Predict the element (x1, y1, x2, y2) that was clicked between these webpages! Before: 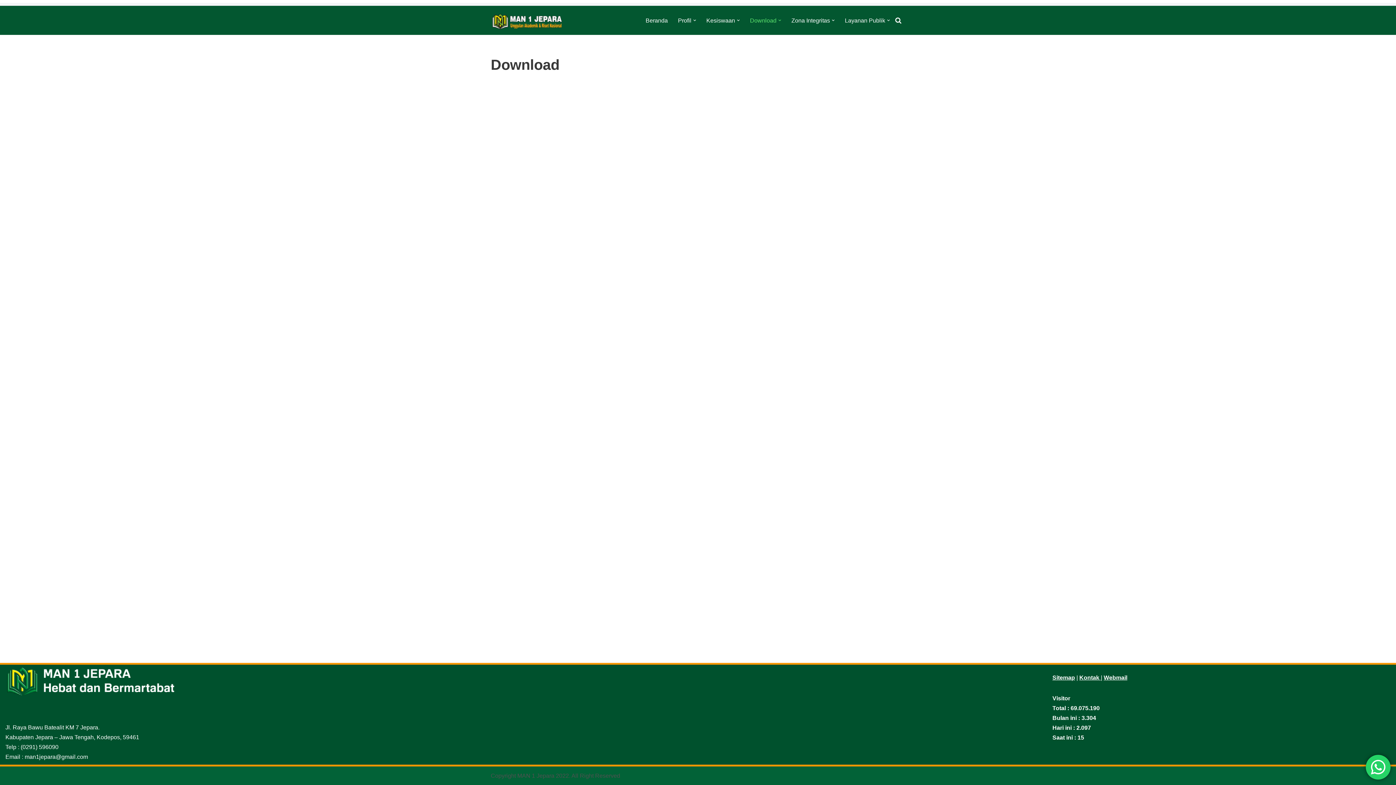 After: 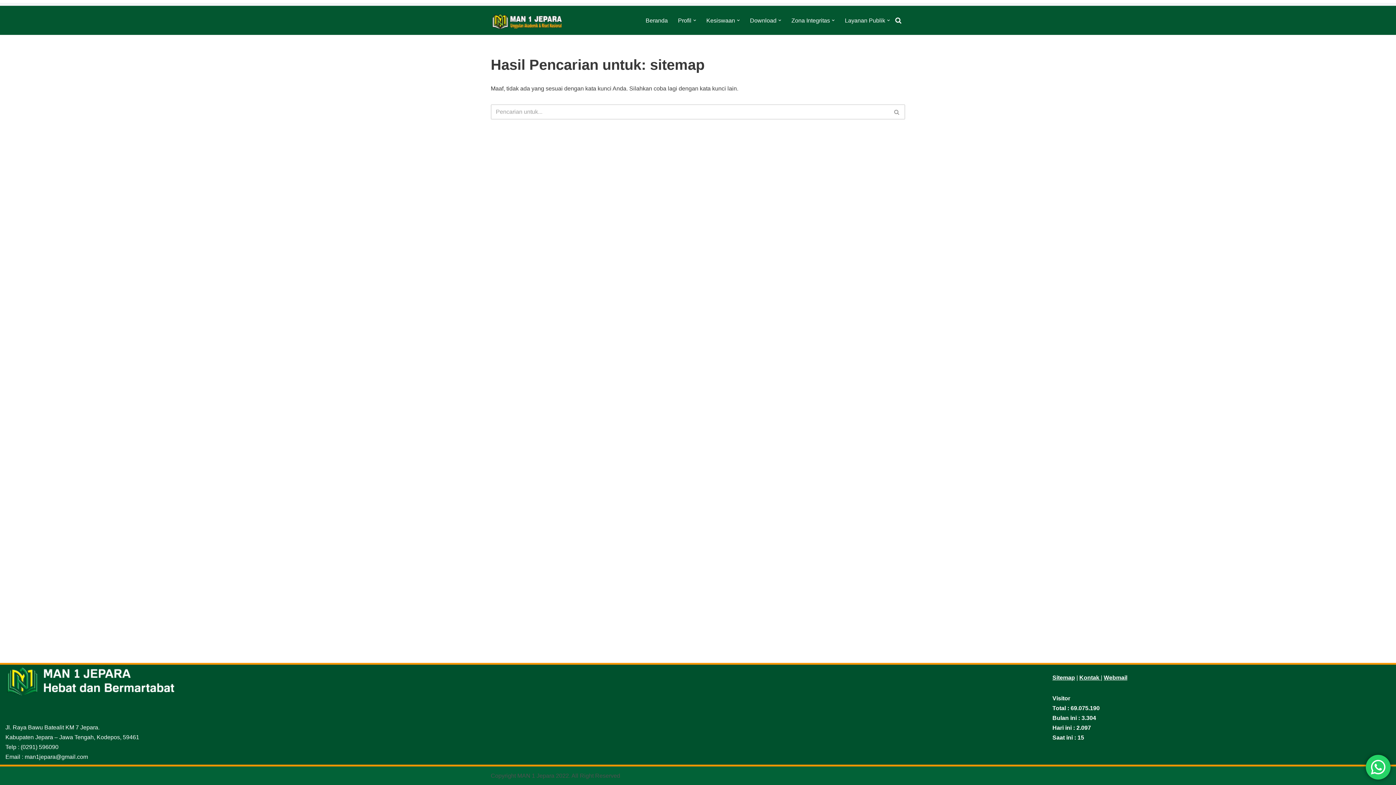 Action: bbox: (1052, 674, 1075, 680) label: Sitemap